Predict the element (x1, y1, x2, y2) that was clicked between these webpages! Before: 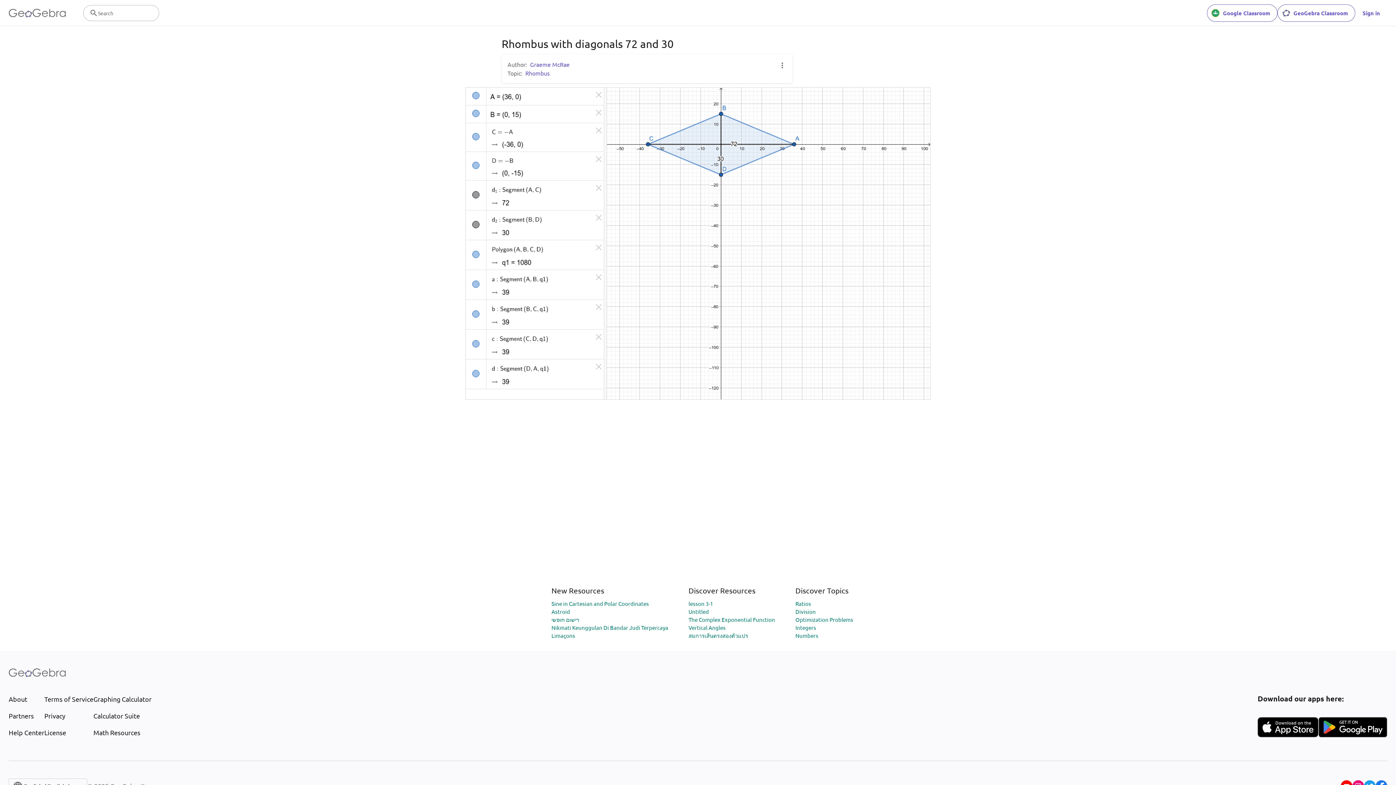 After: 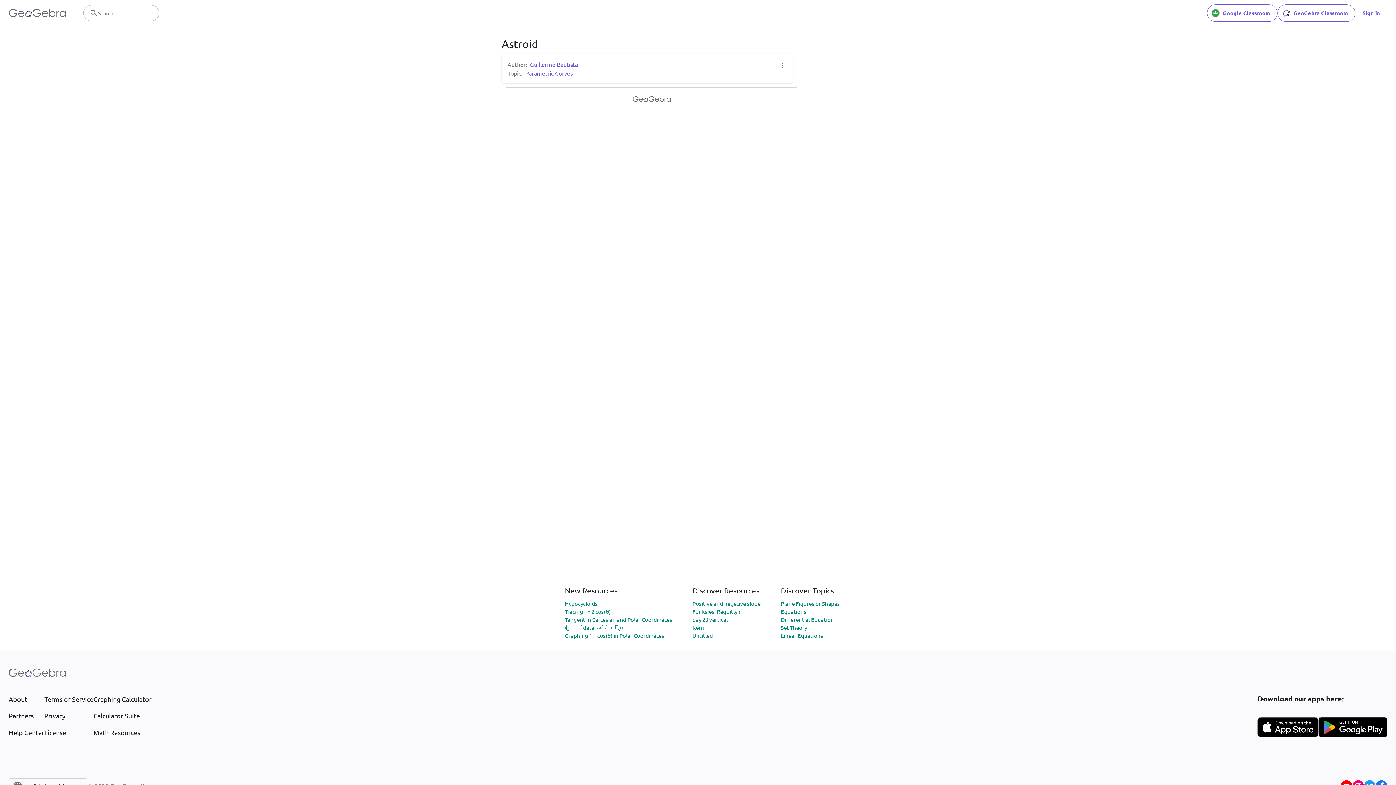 Action: label: Astroid bbox: (551, 608, 570, 615)